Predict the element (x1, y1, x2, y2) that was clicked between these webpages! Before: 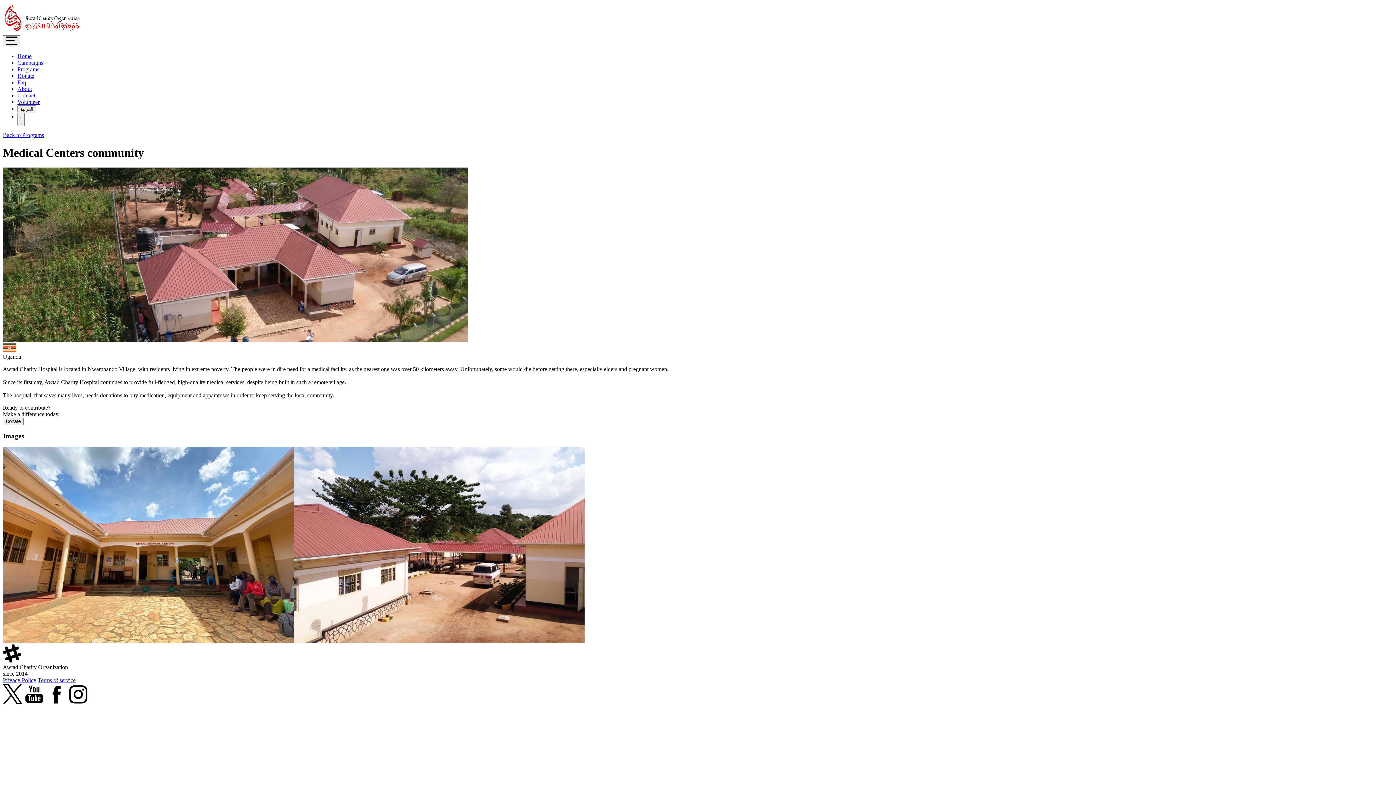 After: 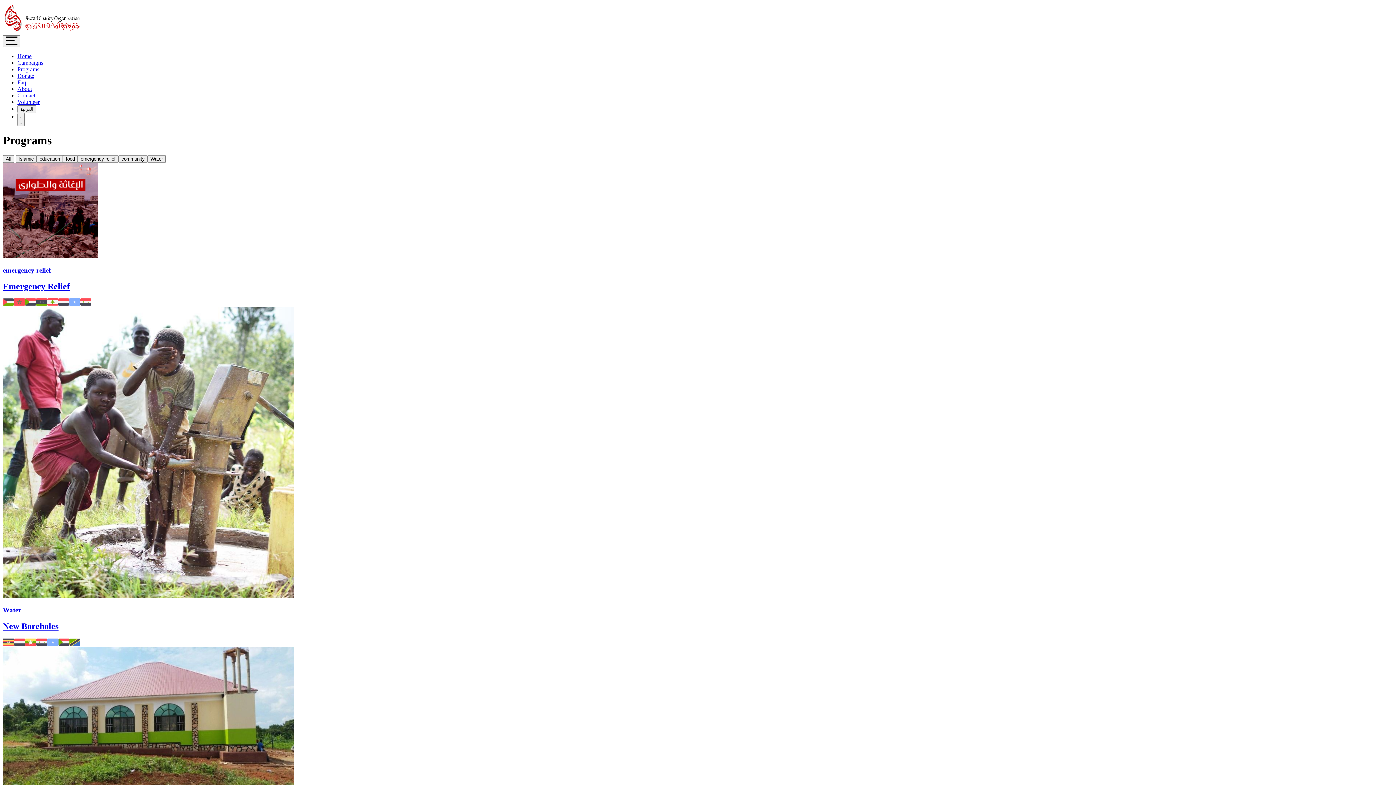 Action: label: Back to Programs bbox: (2, 132, 44, 138)